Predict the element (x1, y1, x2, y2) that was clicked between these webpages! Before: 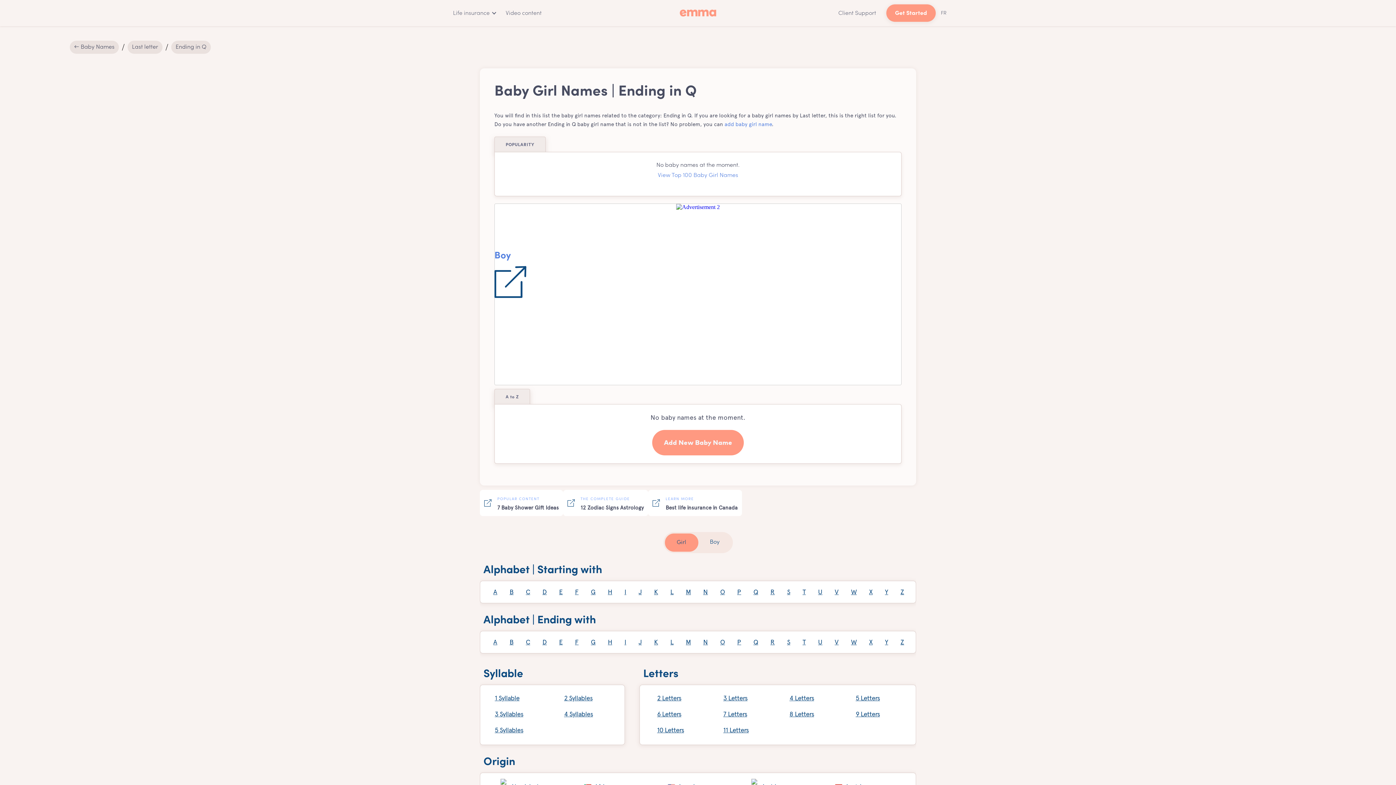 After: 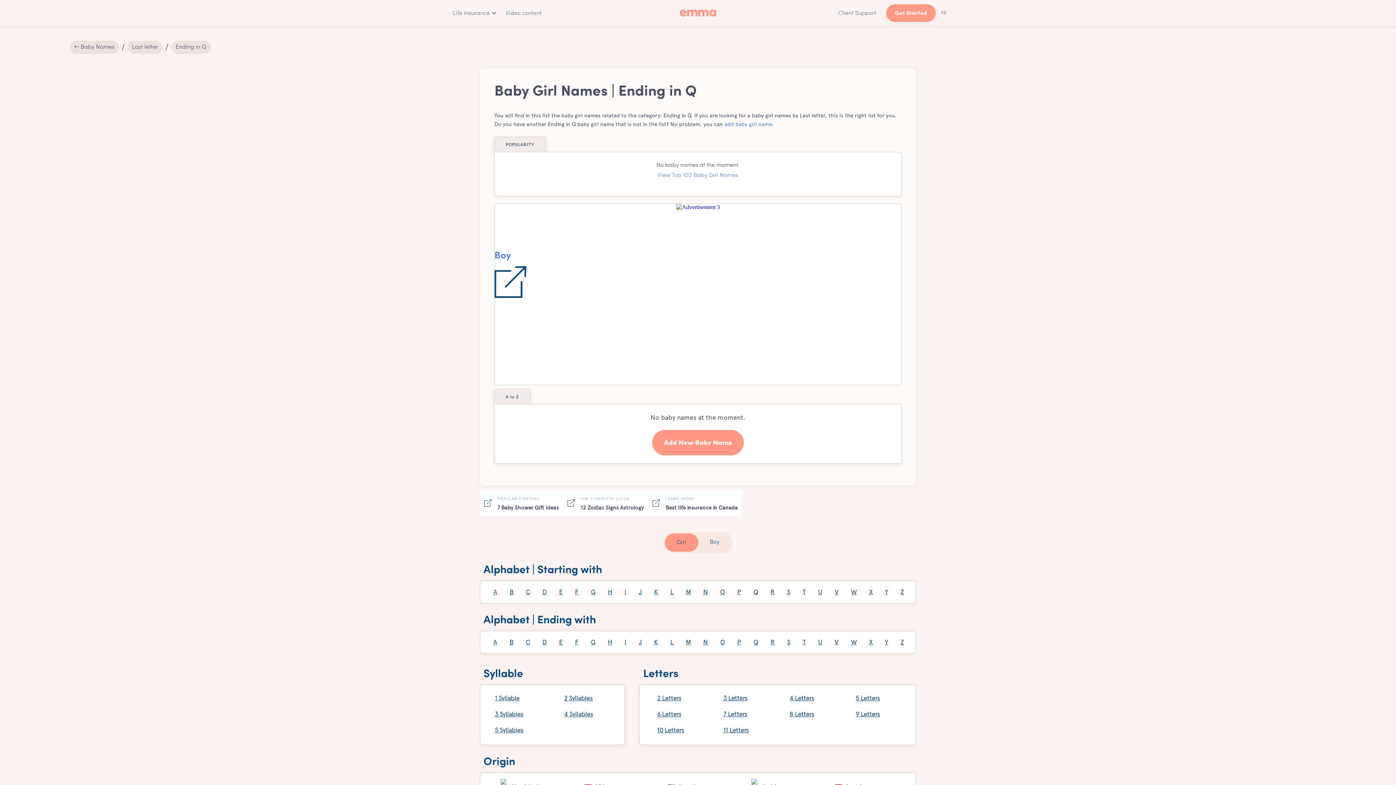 Action: bbox: (127, 40, 162, 53) label: Last letter